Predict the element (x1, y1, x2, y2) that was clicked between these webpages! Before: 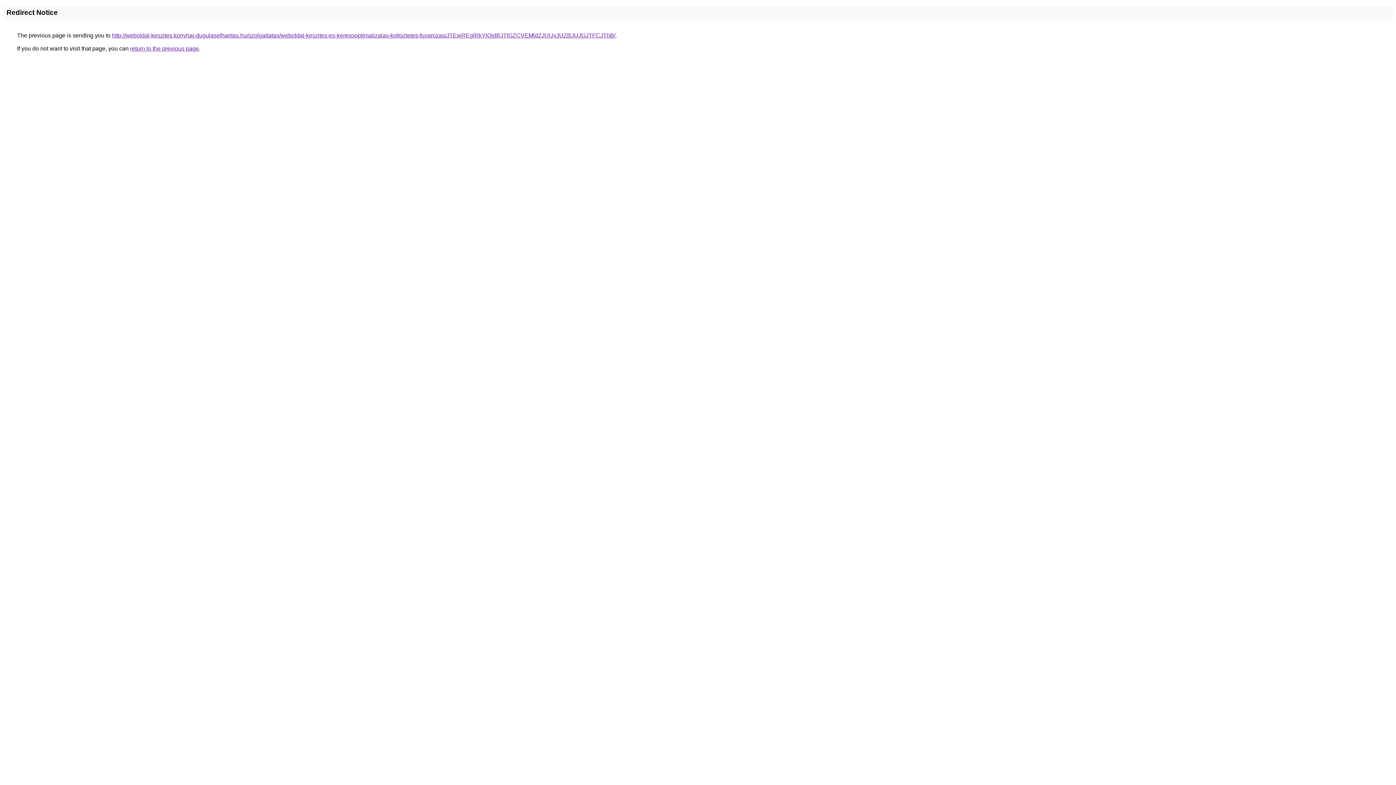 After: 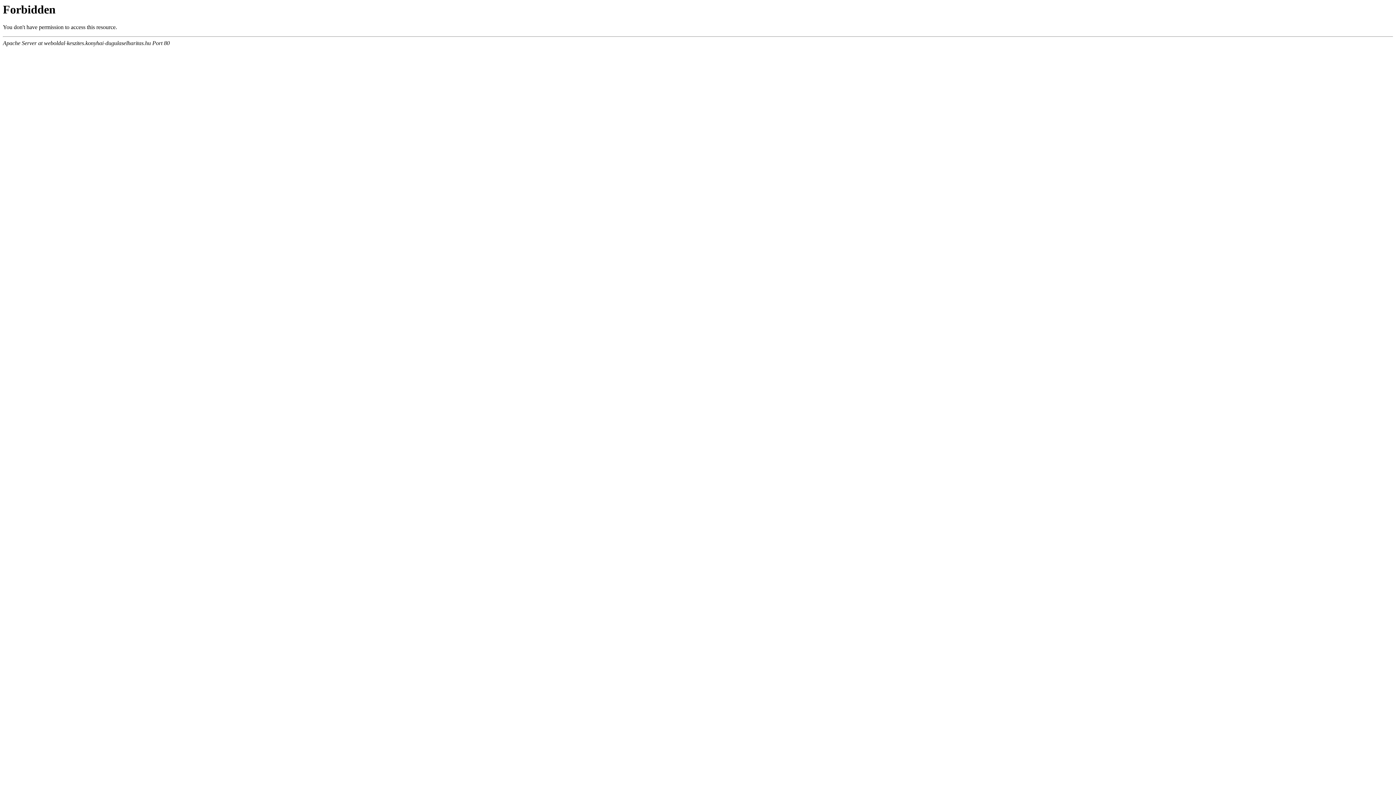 Action: bbox: (112, 32, 615, 38) label: http://weboldal-keszites.konyhai-dugulaselharitas.hu/szolgaltatas/weboldal-keszites-es-keresooptimalizalas-koltoztetes-fuvarozas/JTEwREglRkYlQjdBJTlGZCVEMldZJUUxJUZBJUJGJTFCJThB/